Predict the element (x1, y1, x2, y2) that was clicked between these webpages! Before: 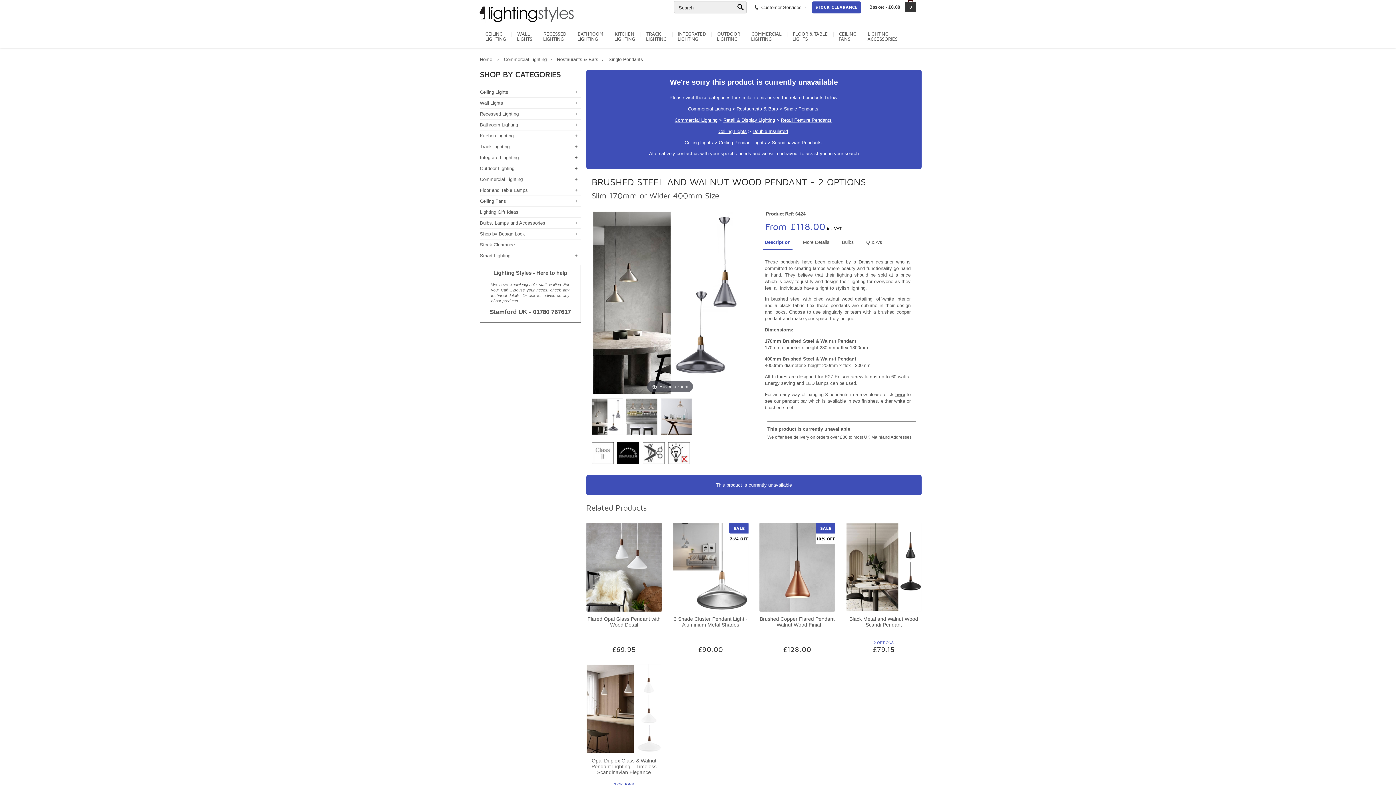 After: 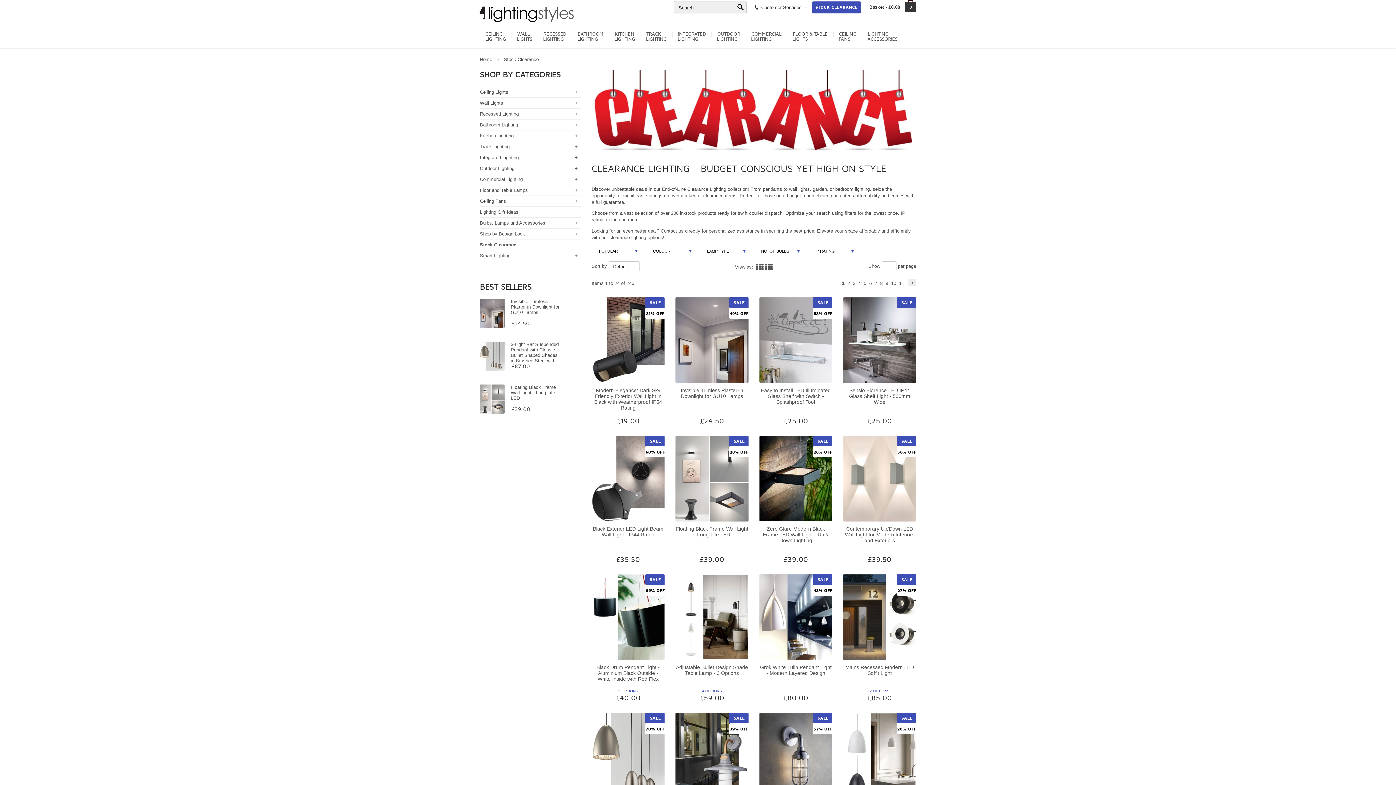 Action: bbox: (812, 1, 861, 13) label: STOCK CLEARANCE